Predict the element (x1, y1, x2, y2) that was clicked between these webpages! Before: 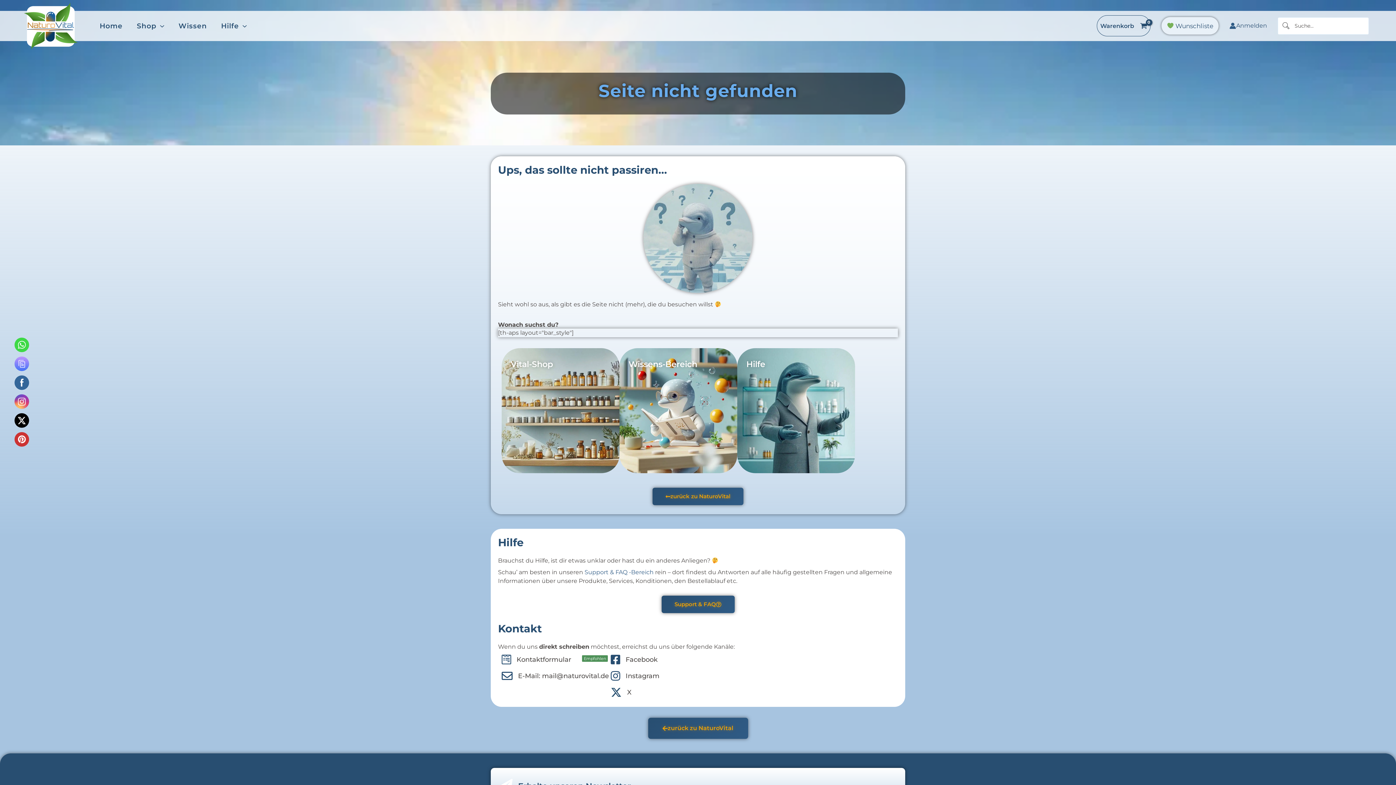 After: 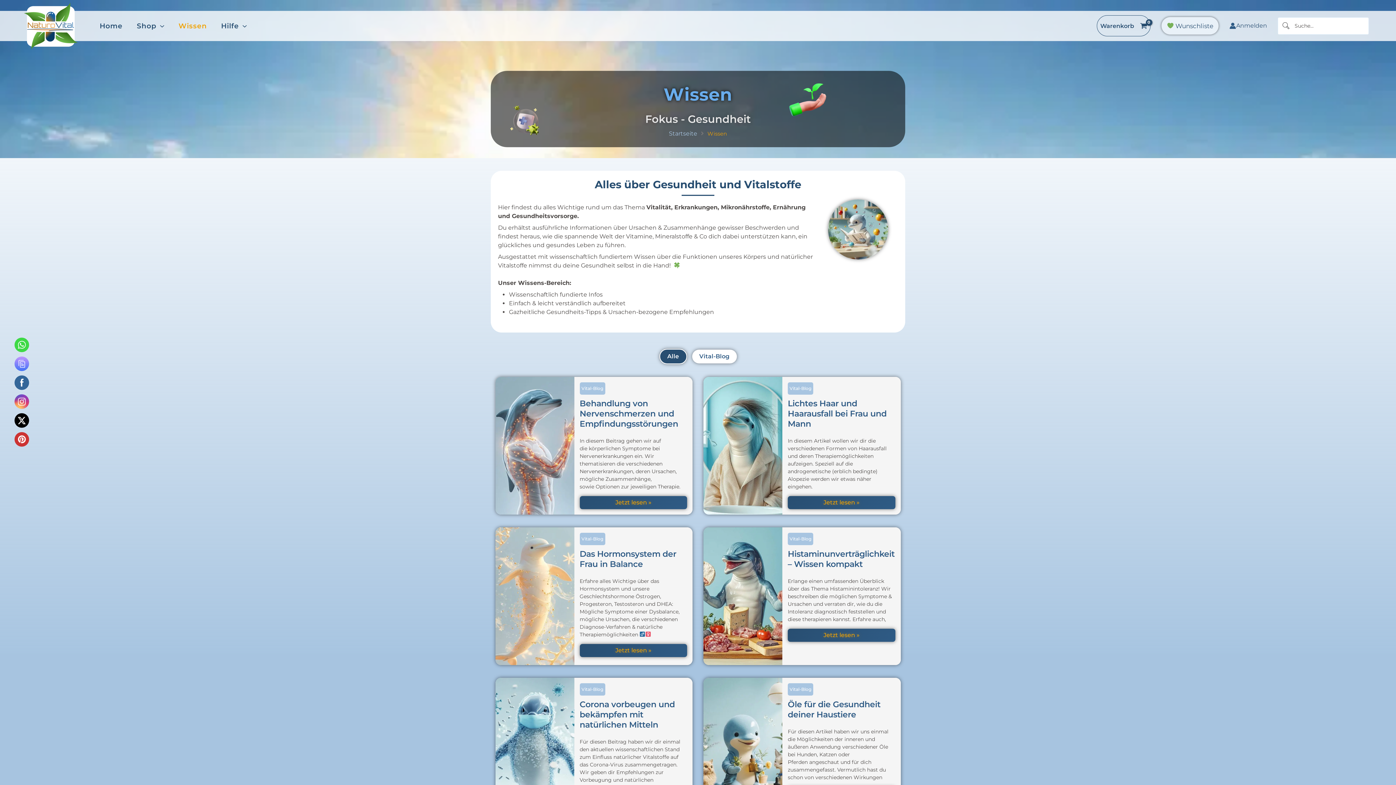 Action: label: Wissen bbox: (171, 19, 214, 32)